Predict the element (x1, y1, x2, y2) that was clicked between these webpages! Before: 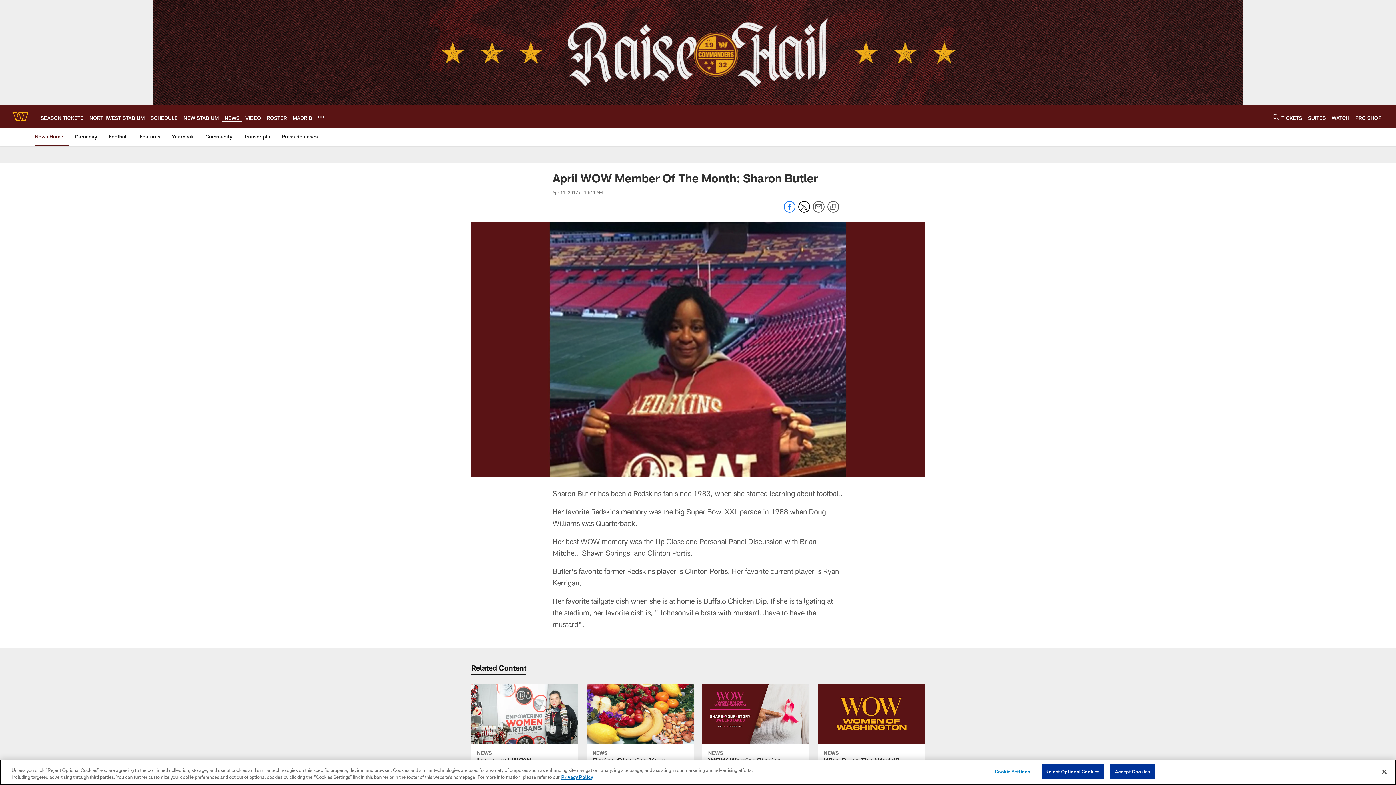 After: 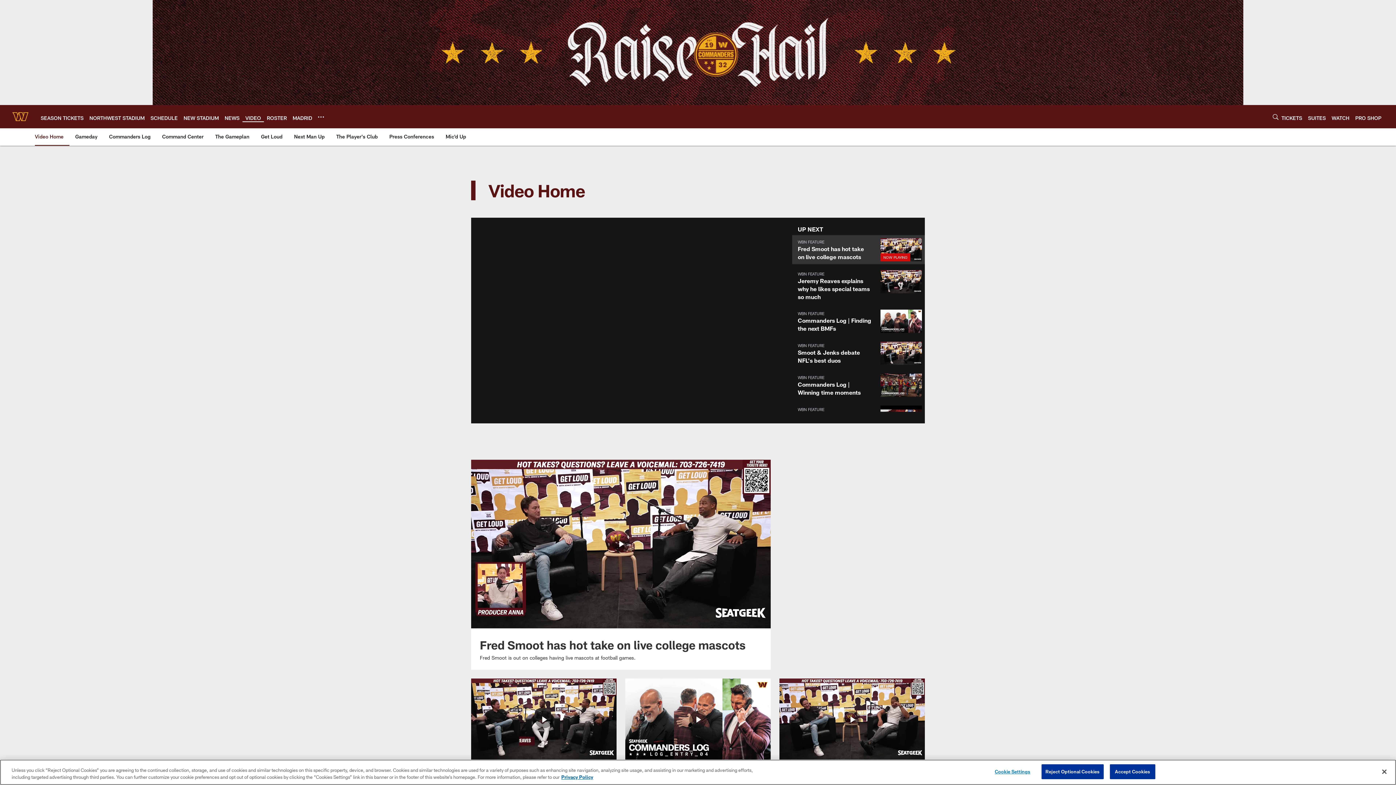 Action: bbox: (245, 114, 261, 120) label: VIDEO